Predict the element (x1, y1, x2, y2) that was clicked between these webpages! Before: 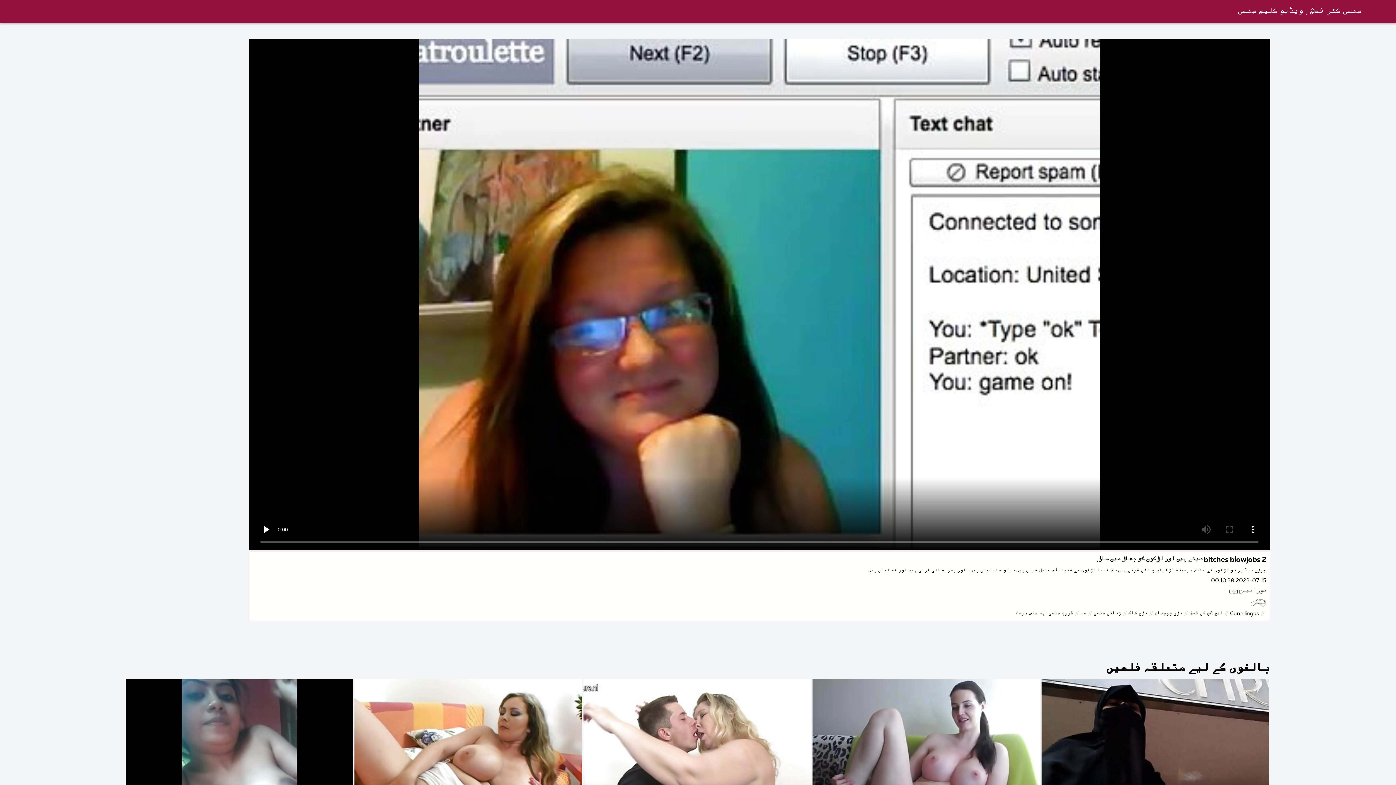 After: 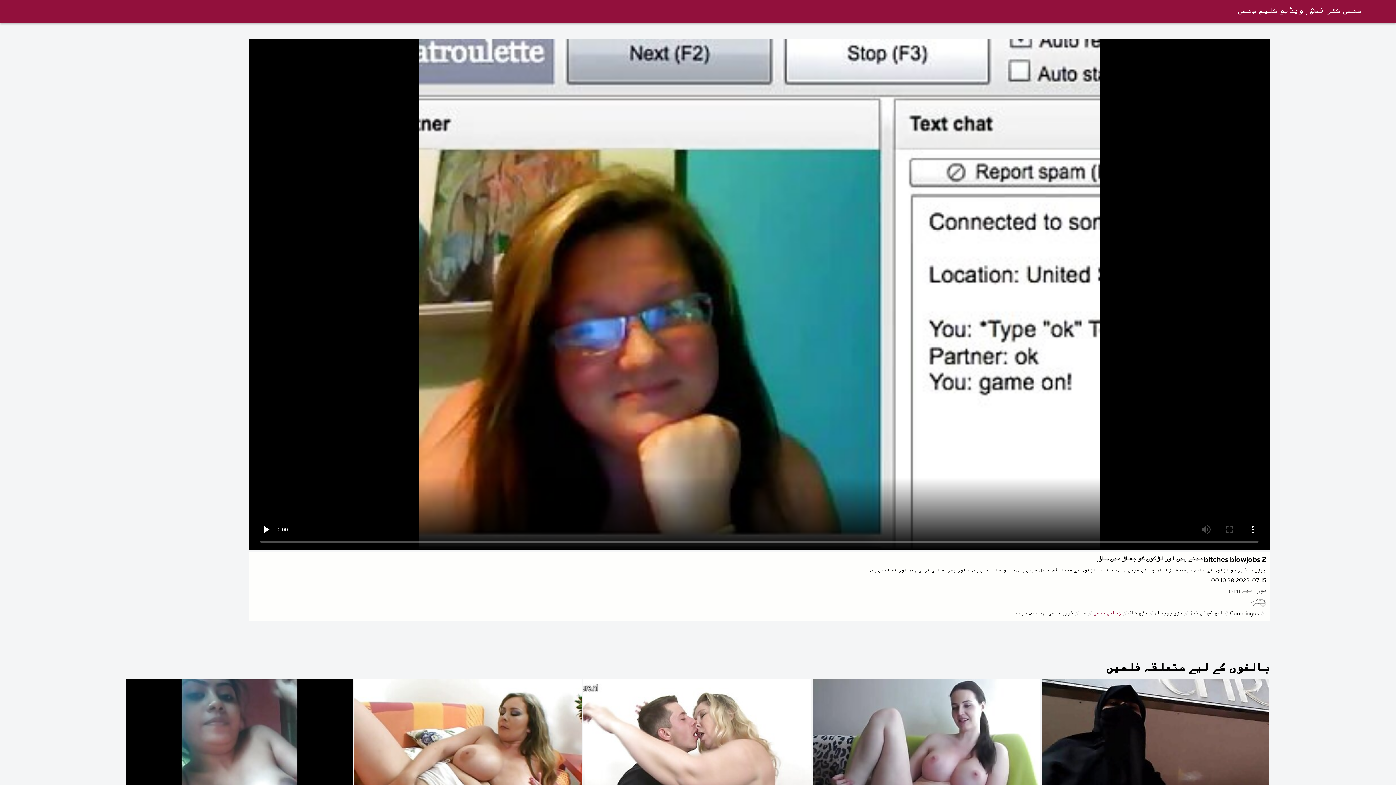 Action: bbox: (1093, 609, 1121, 618) label: زبانی جنسی